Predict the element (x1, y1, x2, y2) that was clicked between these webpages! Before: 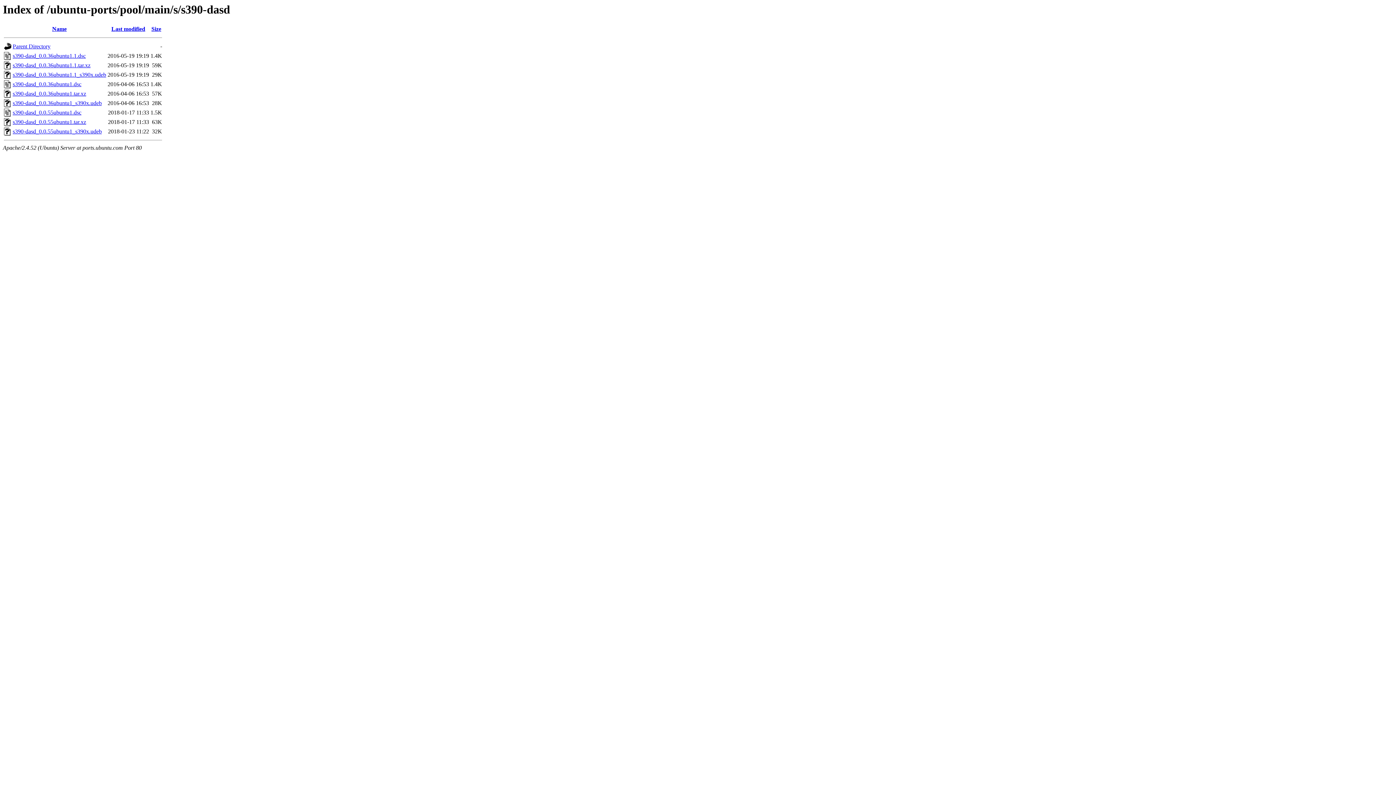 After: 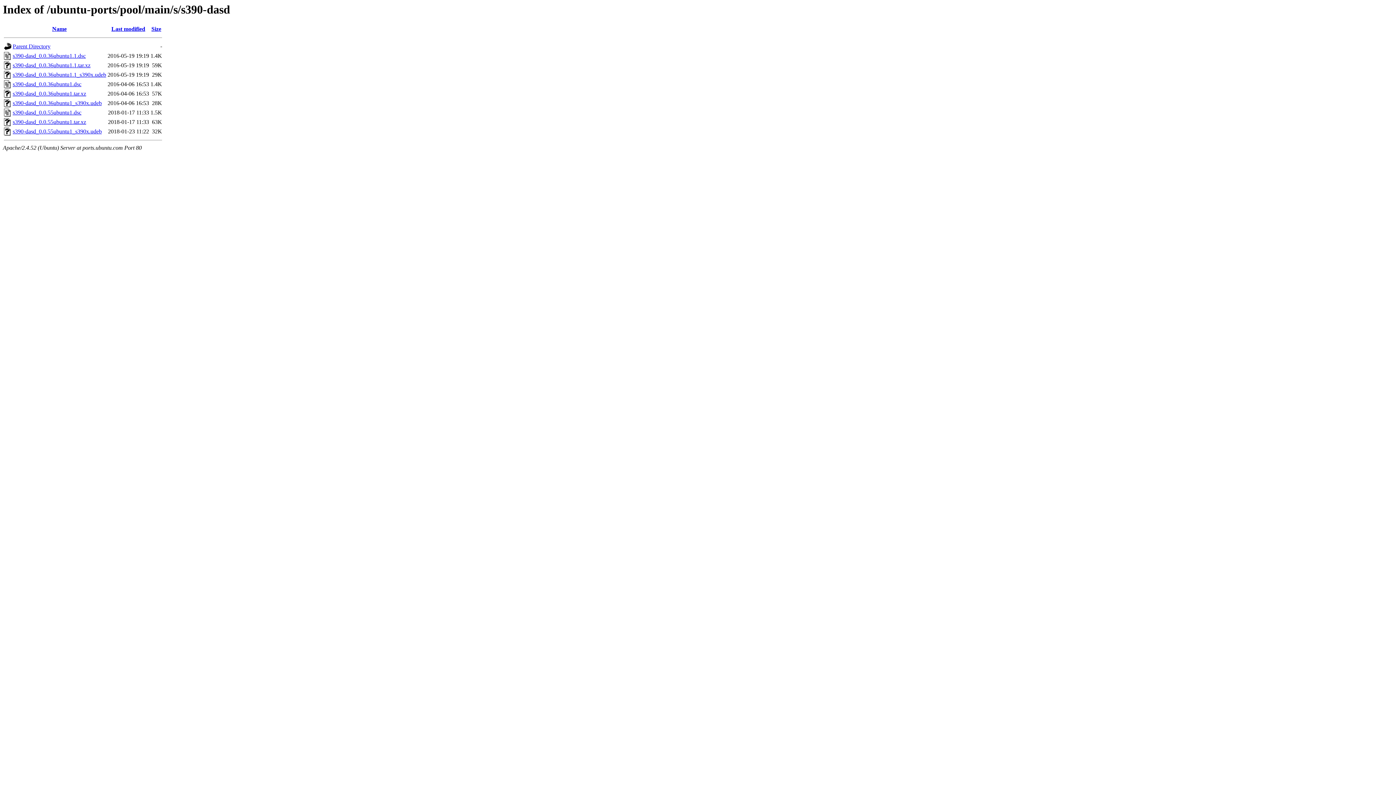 Action: bbox: (12, 71, 106, 77) label: s390-dasd_0.0.36ubuntu1.1_s390x.udeb